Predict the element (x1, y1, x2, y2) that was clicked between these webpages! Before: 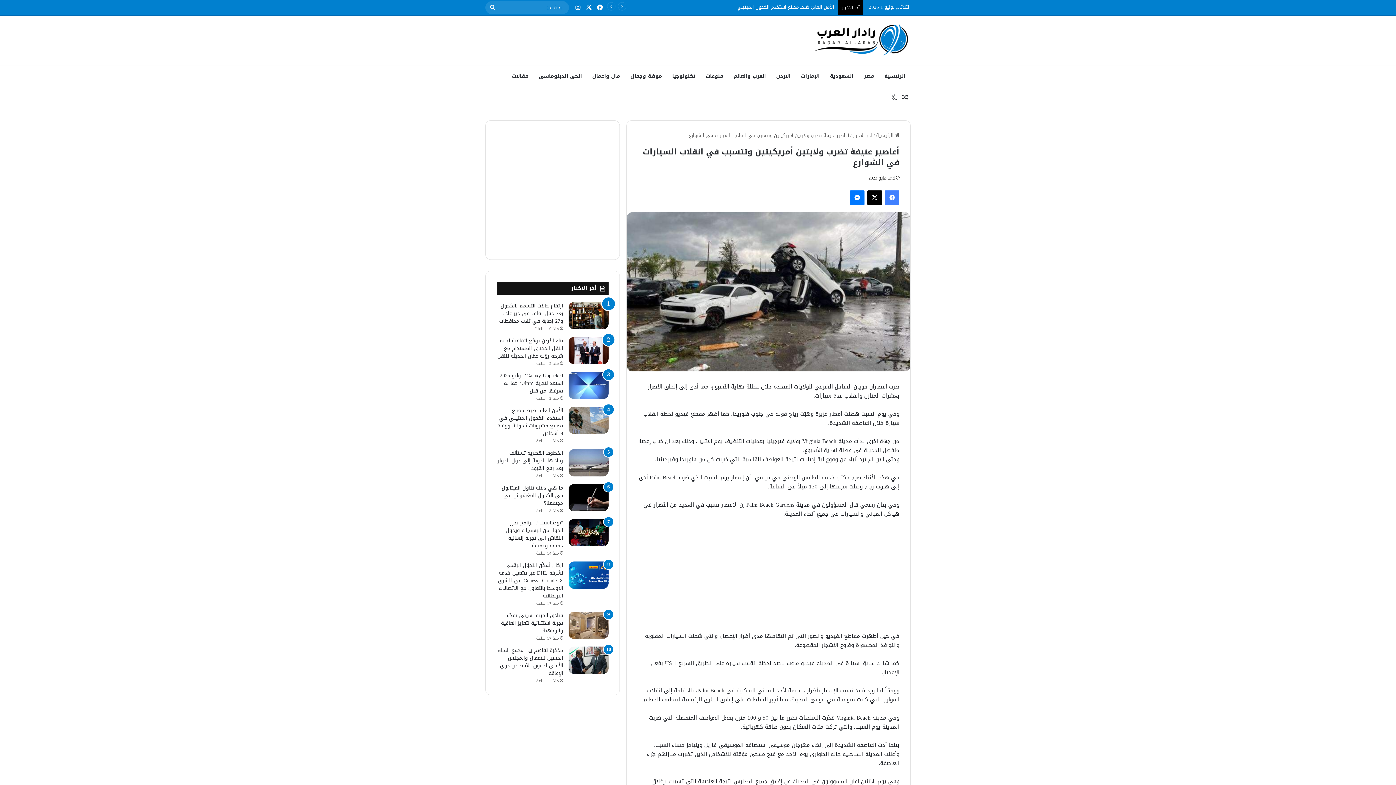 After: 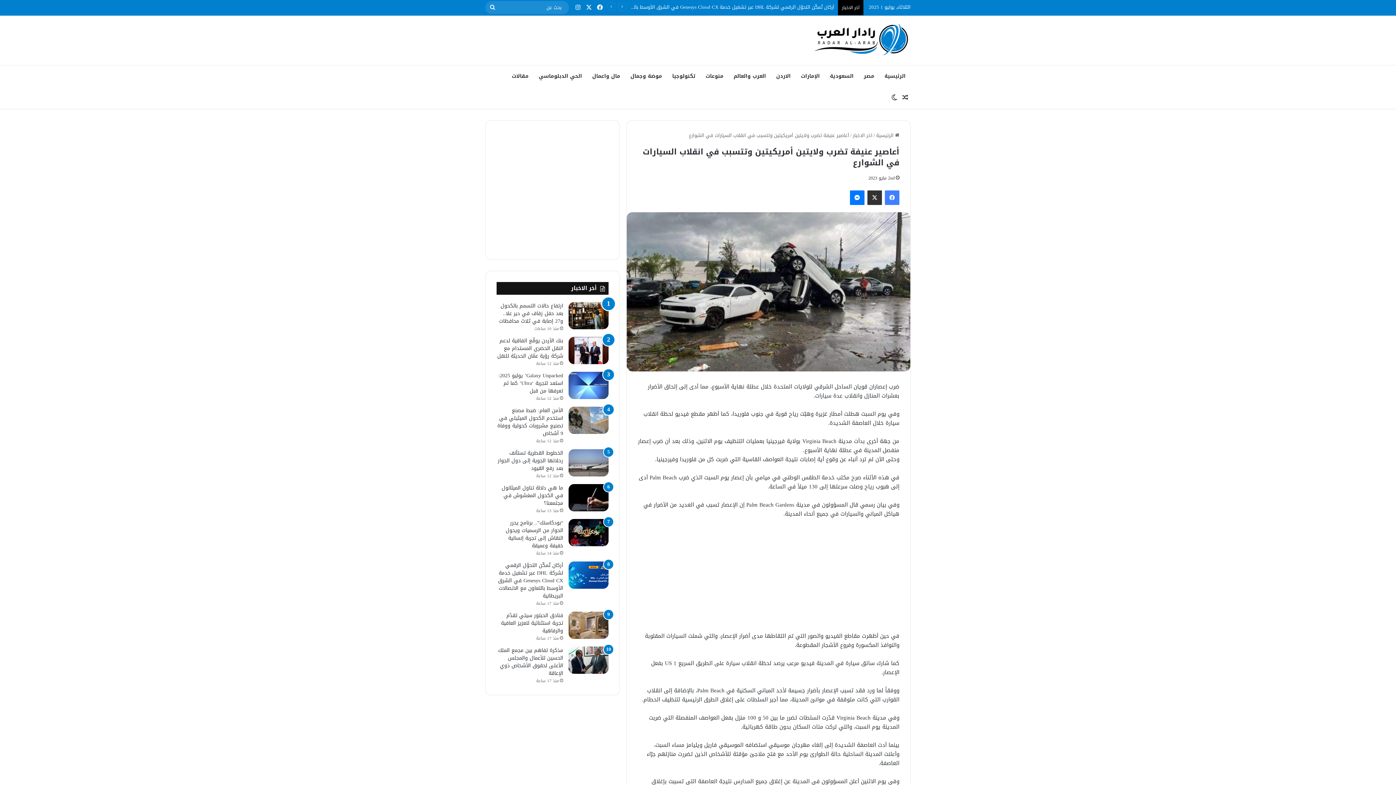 Action: label: ‫X bbox: (867, 190, 882, 205)